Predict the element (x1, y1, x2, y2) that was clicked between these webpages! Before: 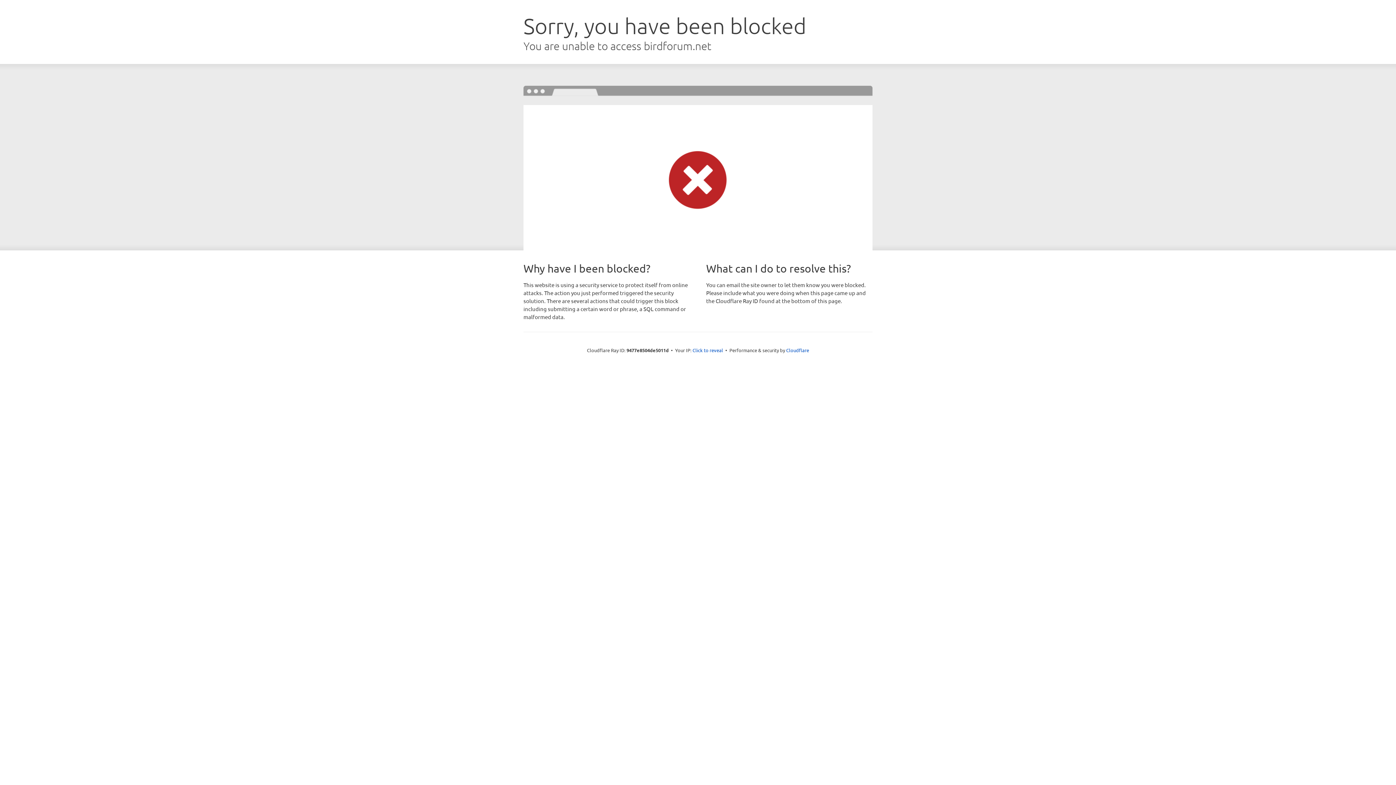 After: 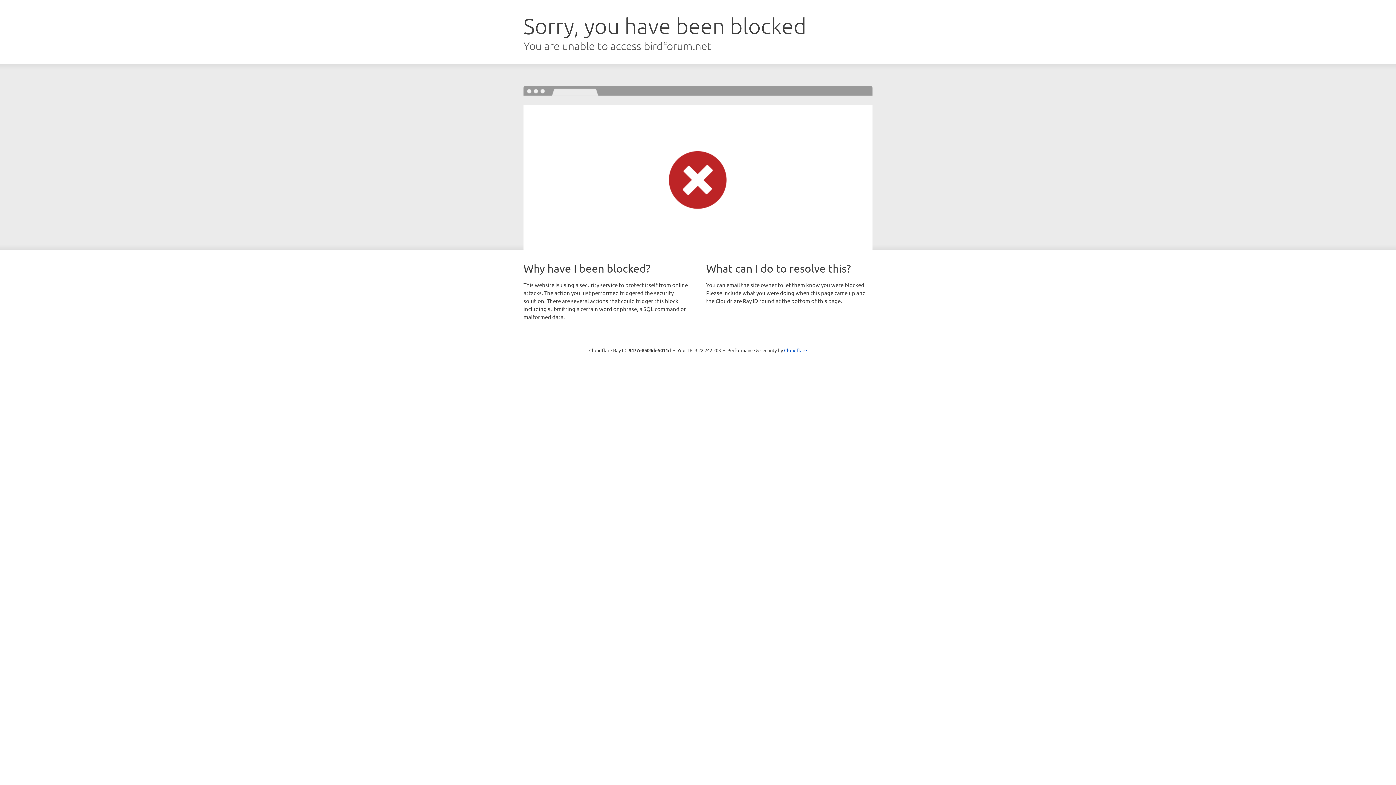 Action: bbox: (692, 346, 723, 353) label: Click to reveal